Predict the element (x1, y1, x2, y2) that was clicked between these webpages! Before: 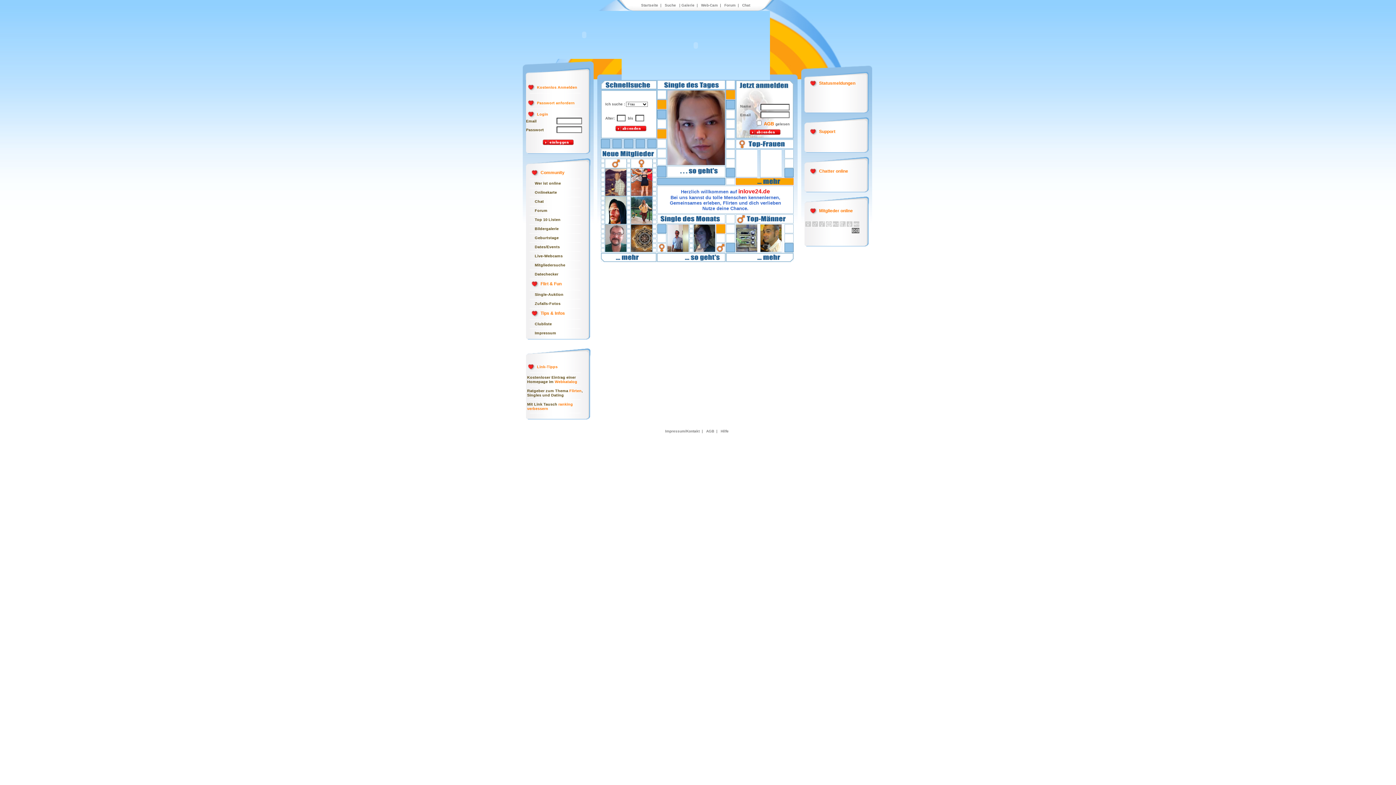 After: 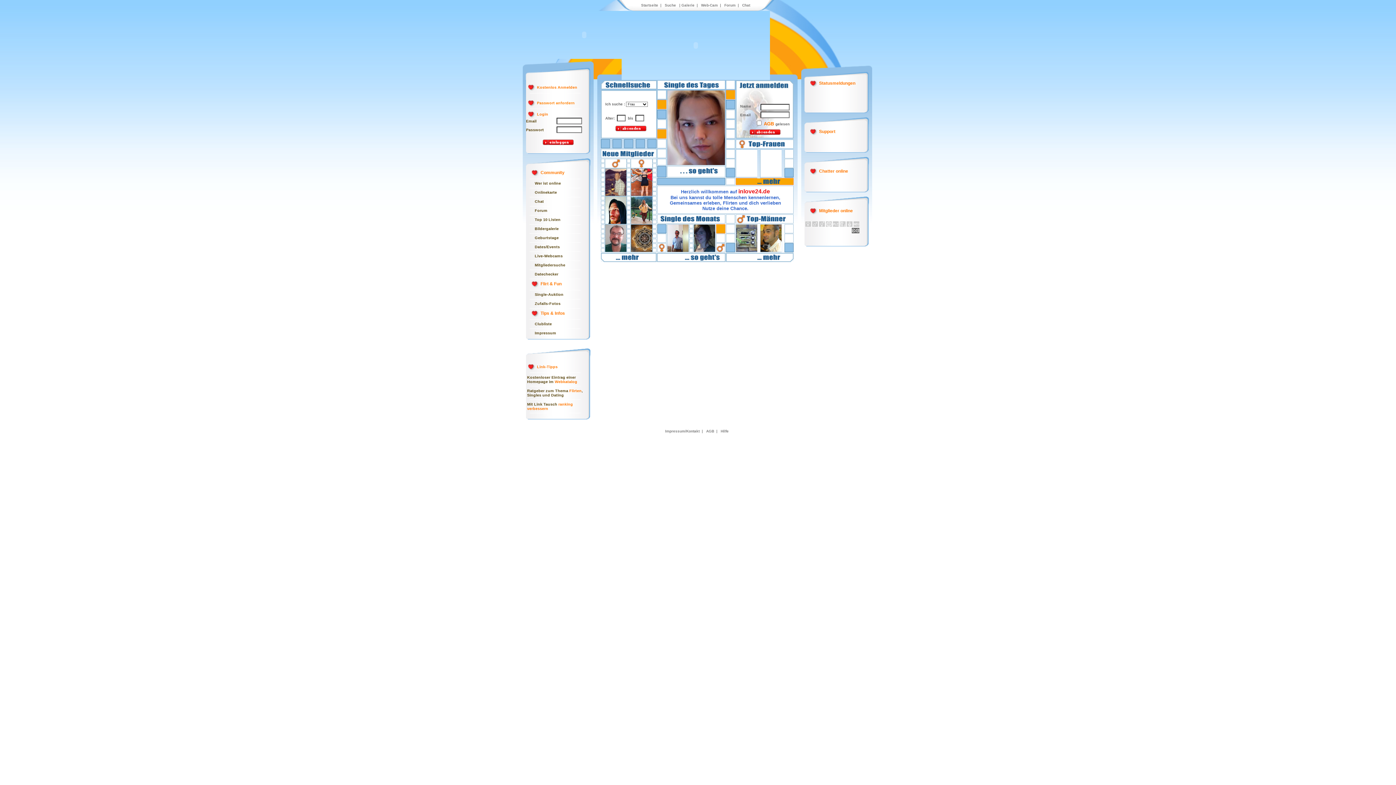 Action: label: Flirten bbox: (569, 388, 581, 393)